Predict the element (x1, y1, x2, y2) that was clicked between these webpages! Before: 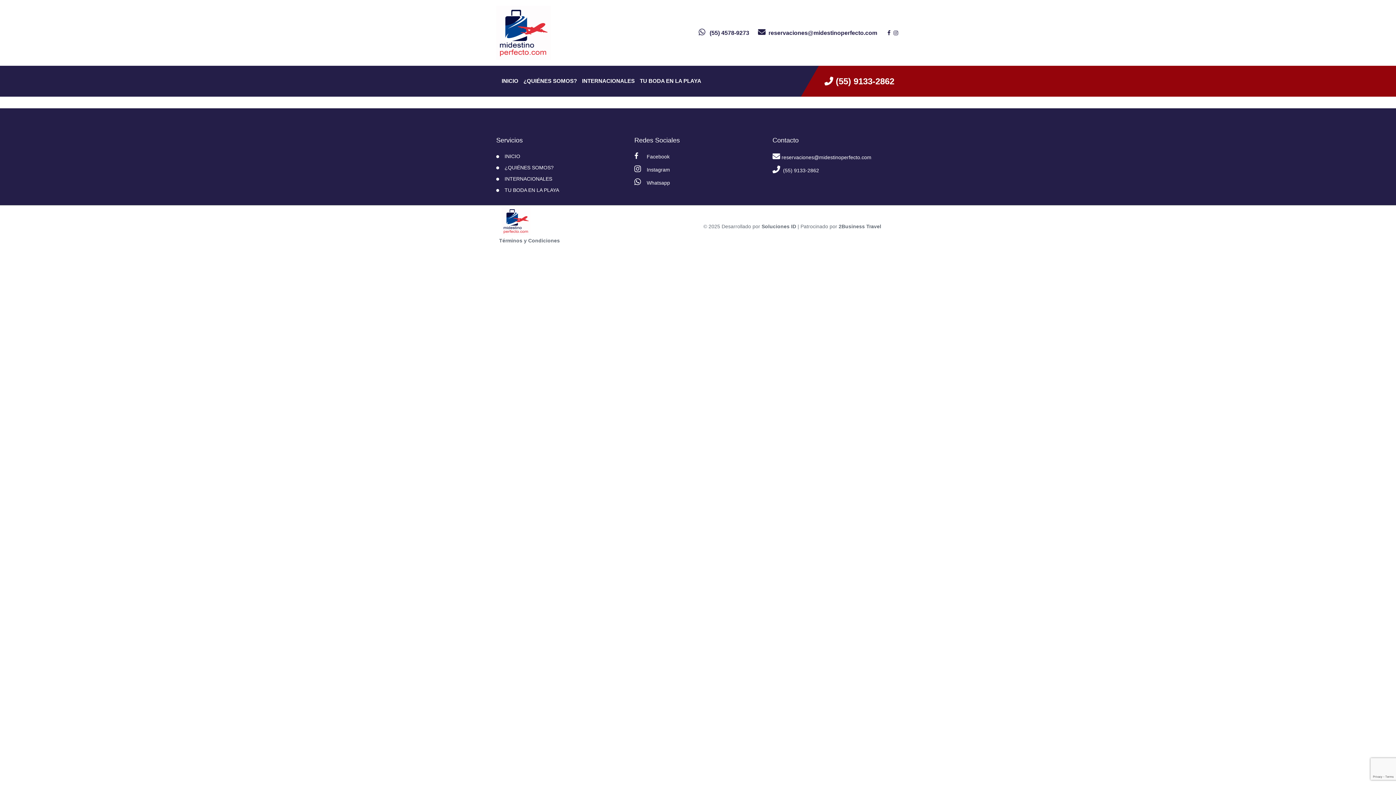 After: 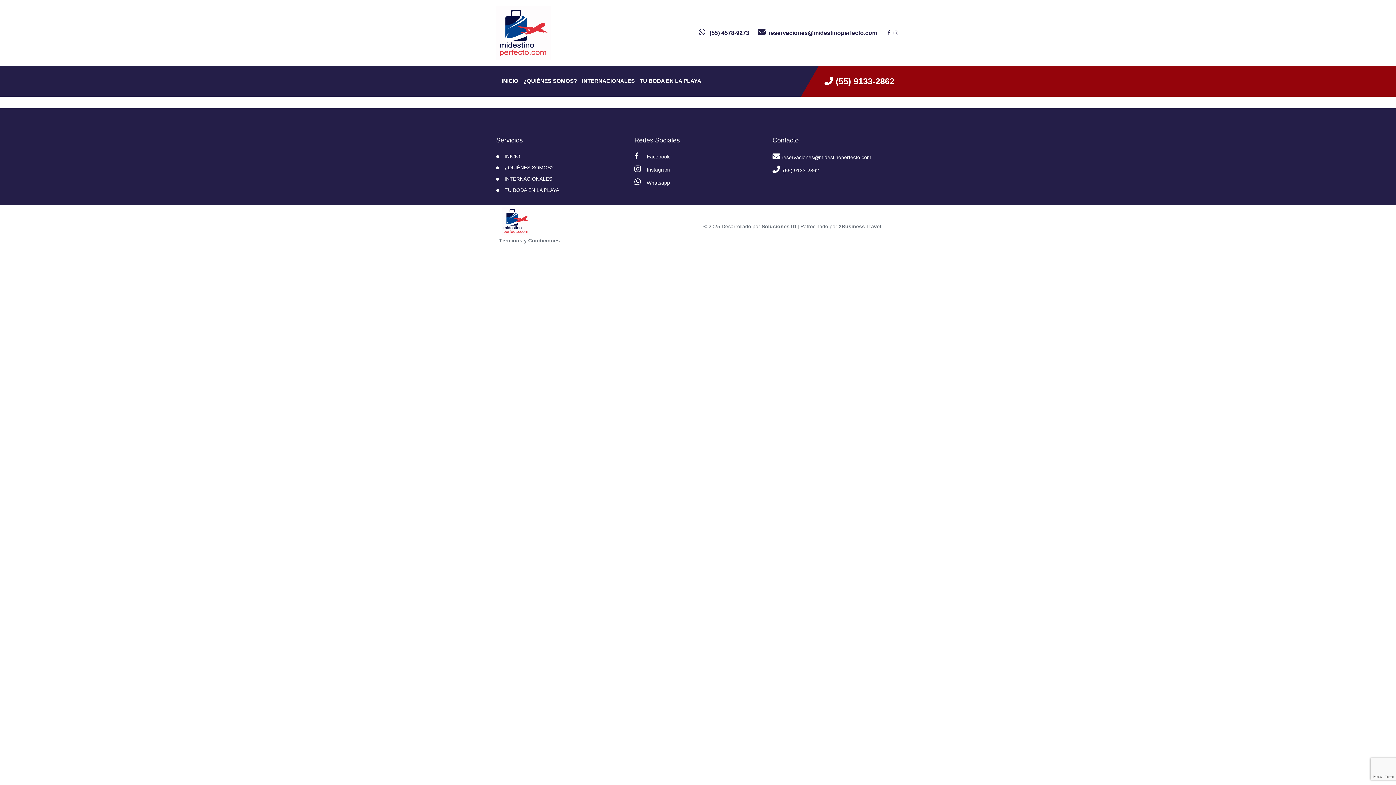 Action: bbox: (772, 152, 871, 161) label: reservaciones@midestinoperfecto.com